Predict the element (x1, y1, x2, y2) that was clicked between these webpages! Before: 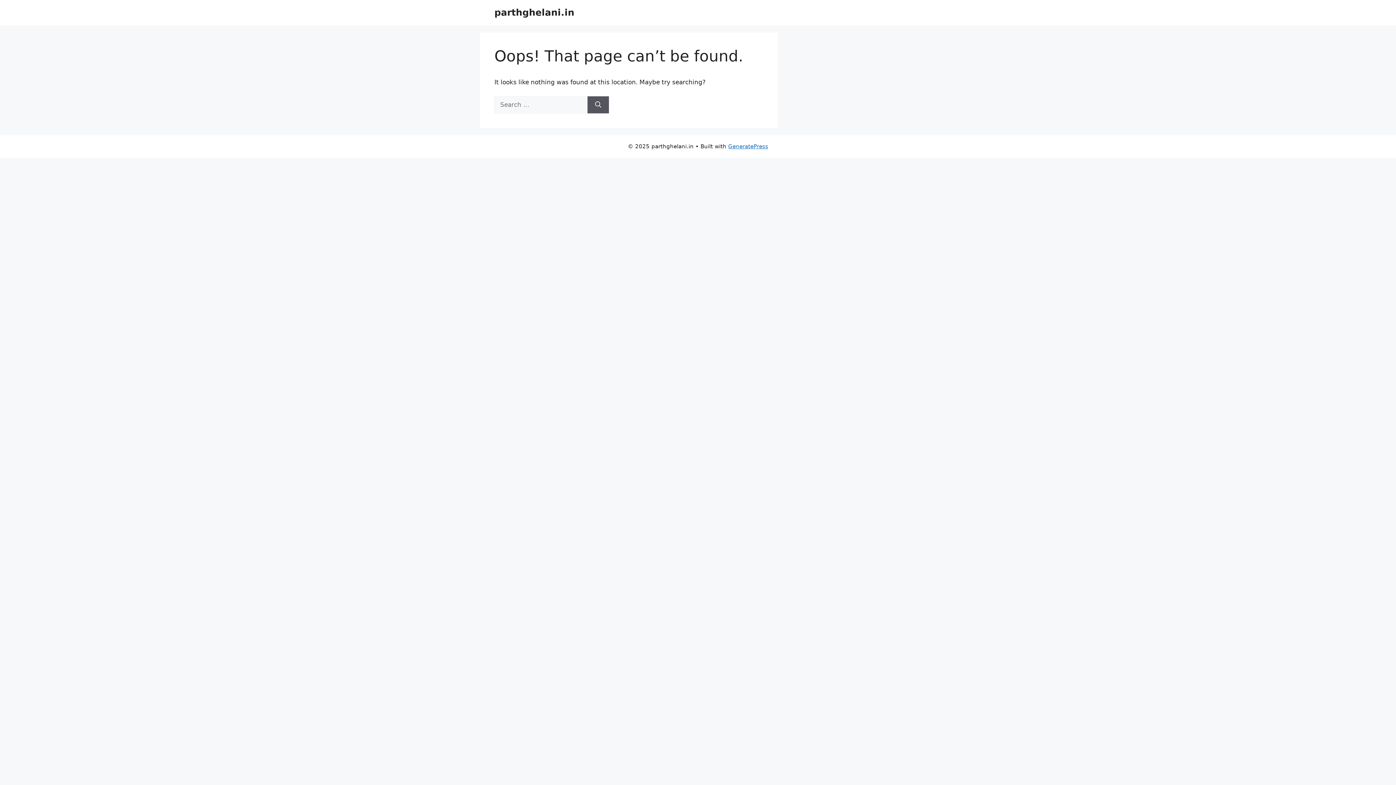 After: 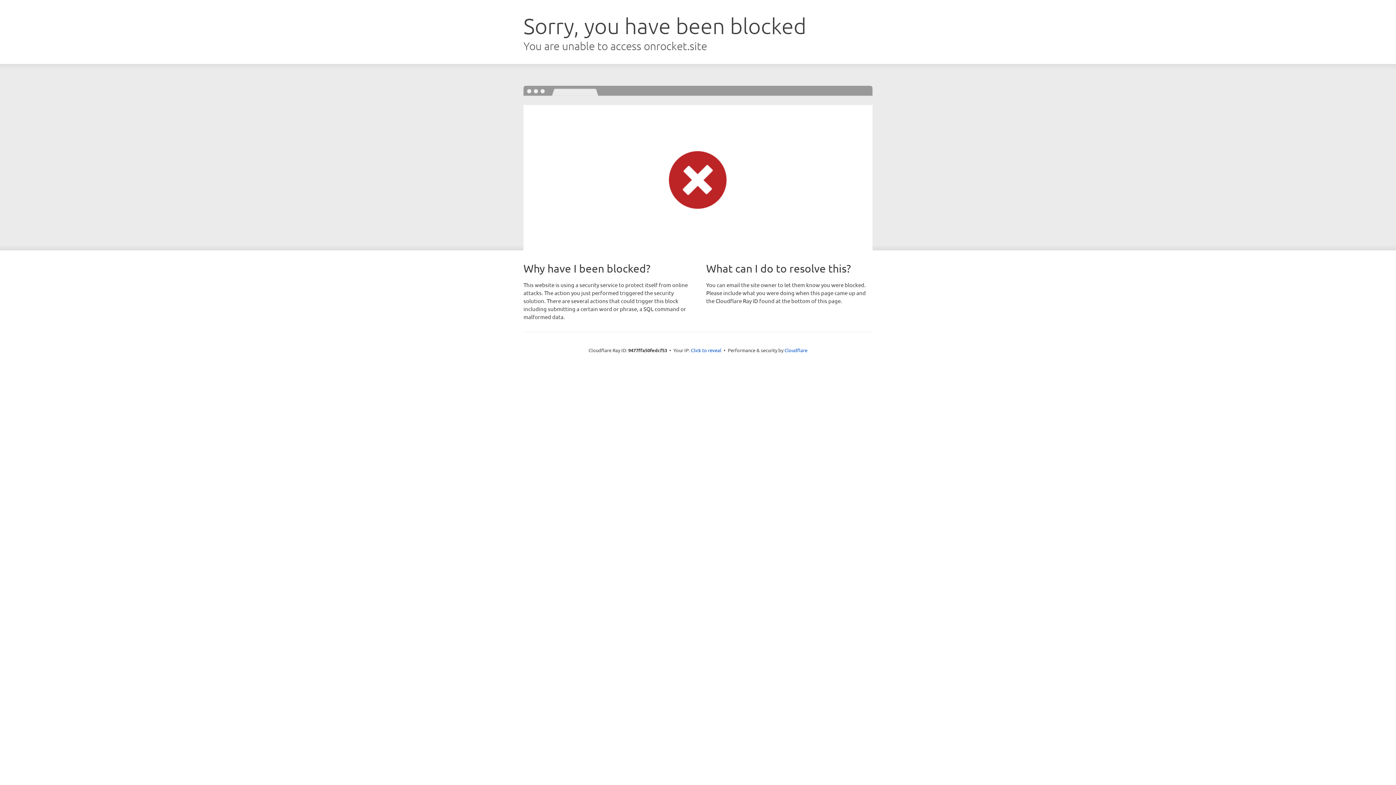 Action: label: GeneratePress bbox: (728, 143, 768, 149)